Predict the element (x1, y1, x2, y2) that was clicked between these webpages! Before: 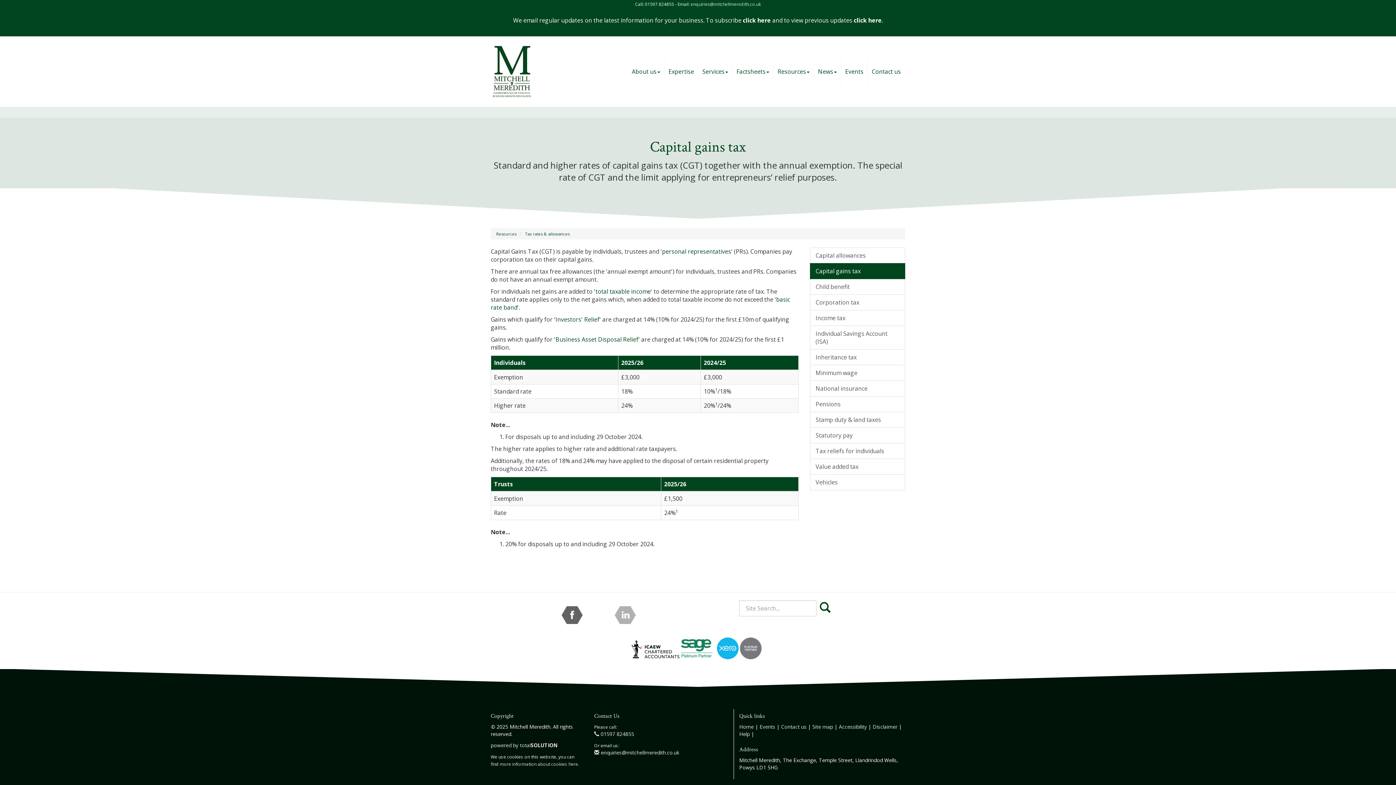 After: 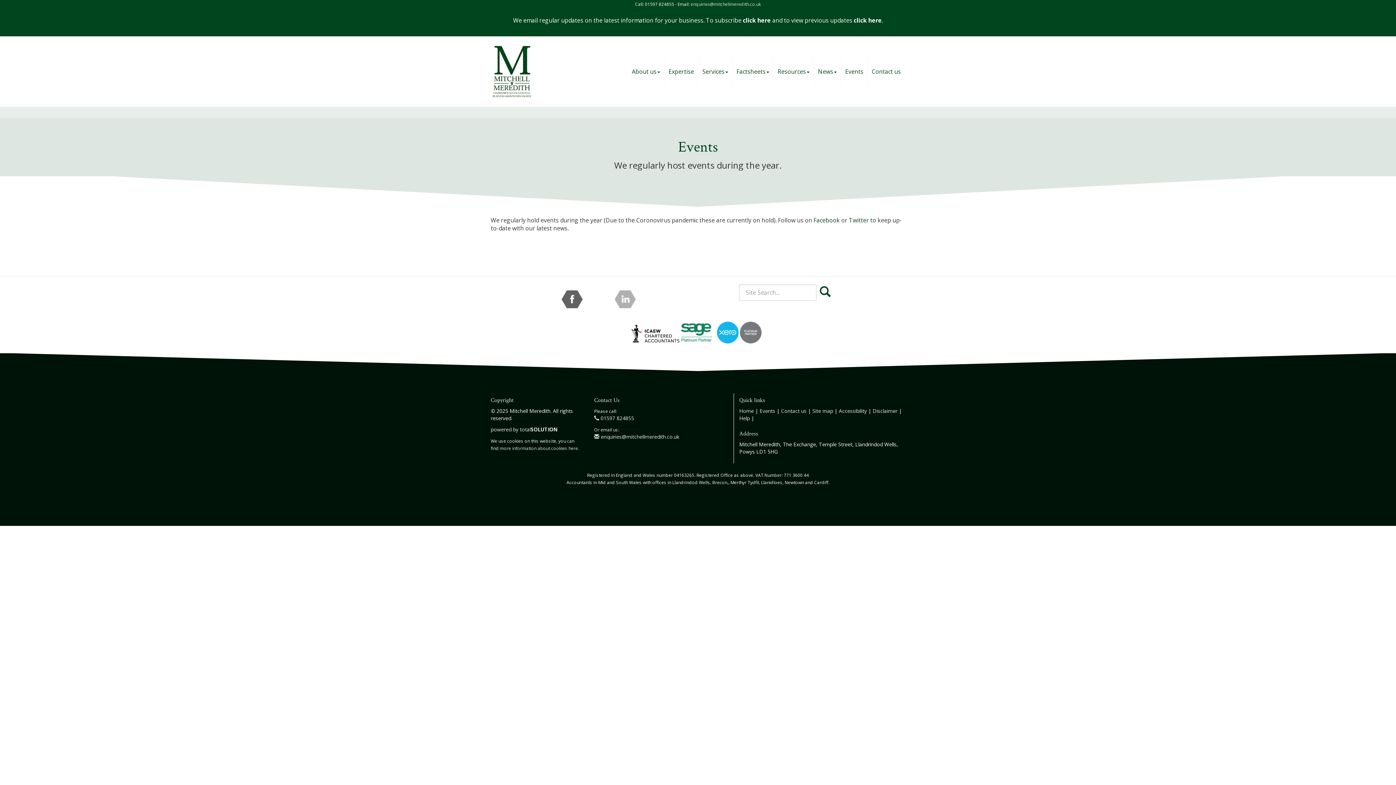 Action: bbox: (759, 723, 775, 730) label: Events